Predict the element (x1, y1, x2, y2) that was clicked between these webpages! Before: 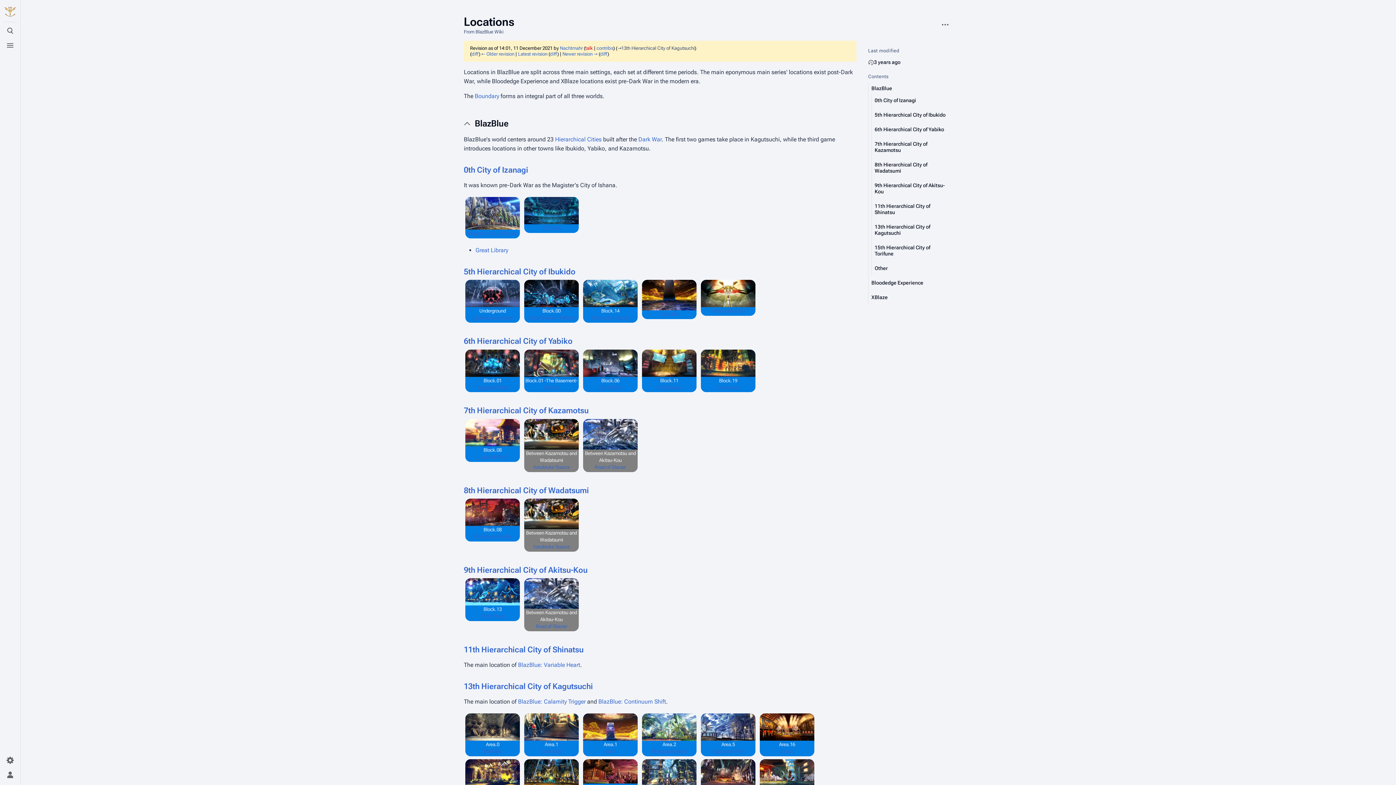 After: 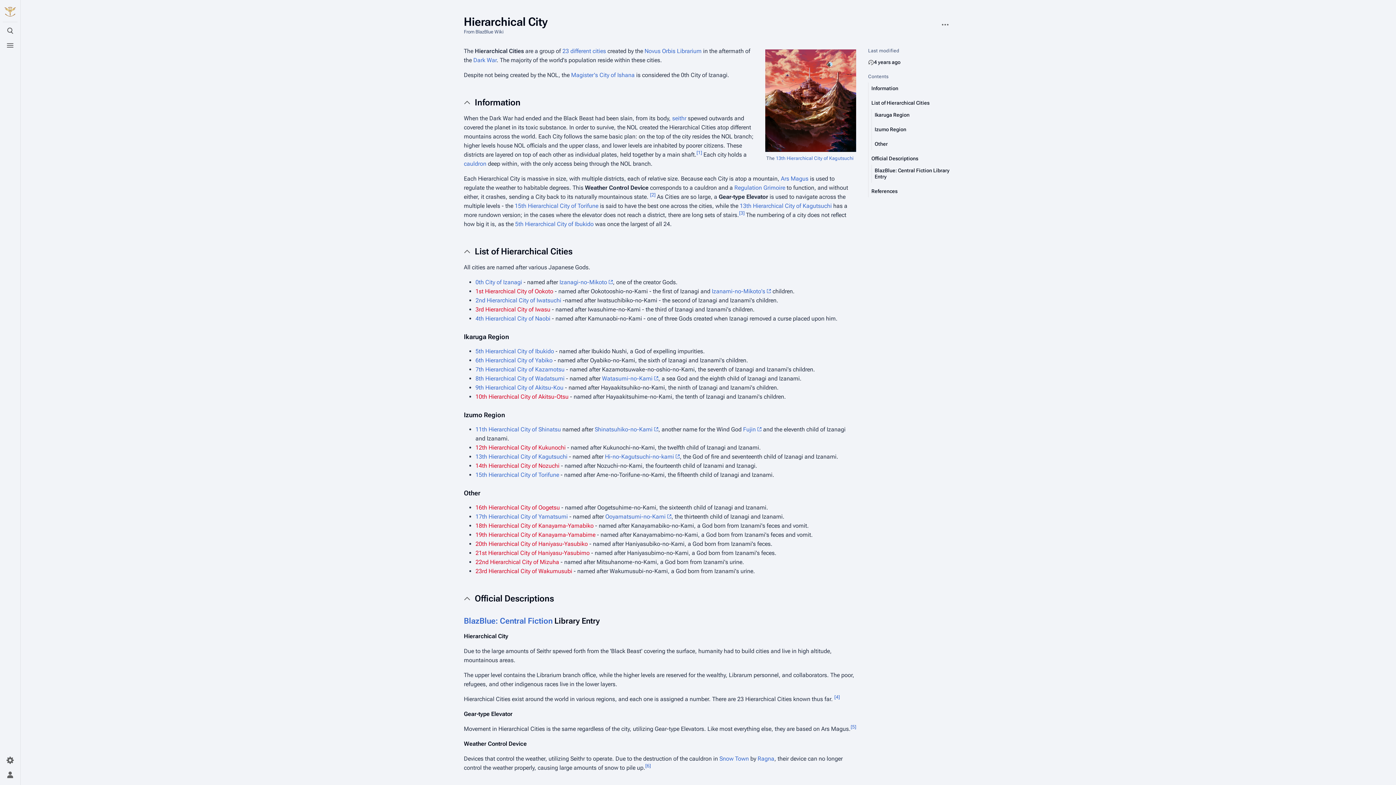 Action: label: Hierarchical Cities bbox: (555, 136, 601, 142)